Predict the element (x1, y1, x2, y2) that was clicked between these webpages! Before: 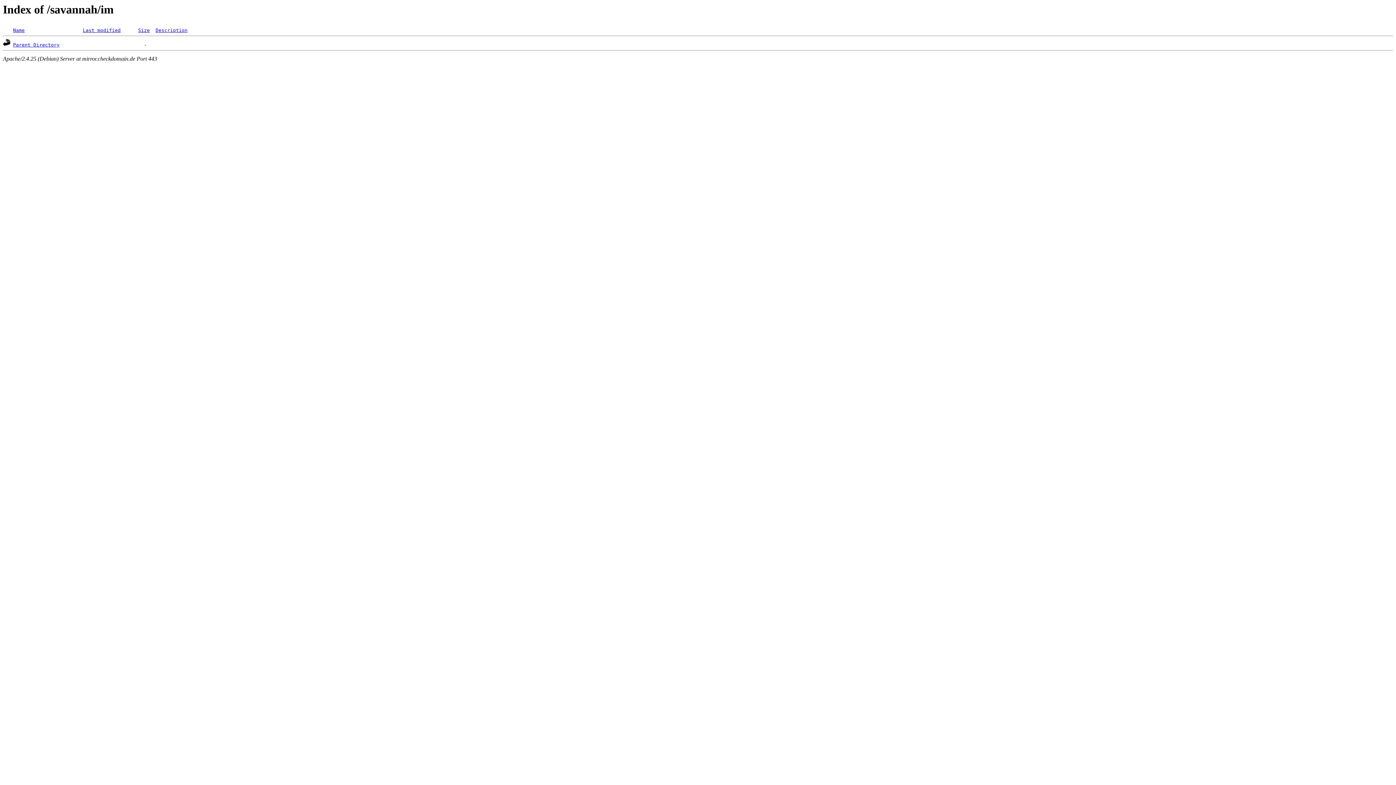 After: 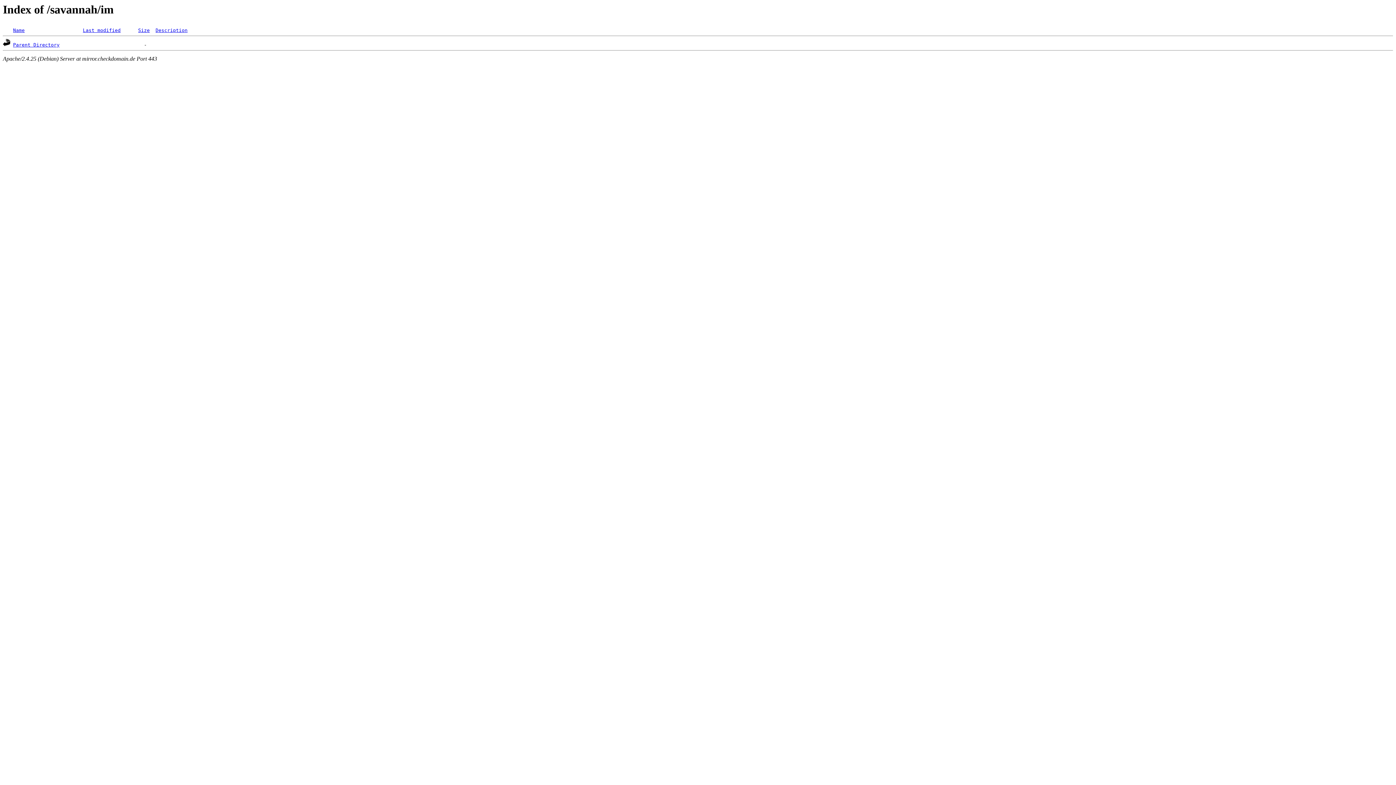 Action: bbox: (138, 27, 149, 33) label: Size